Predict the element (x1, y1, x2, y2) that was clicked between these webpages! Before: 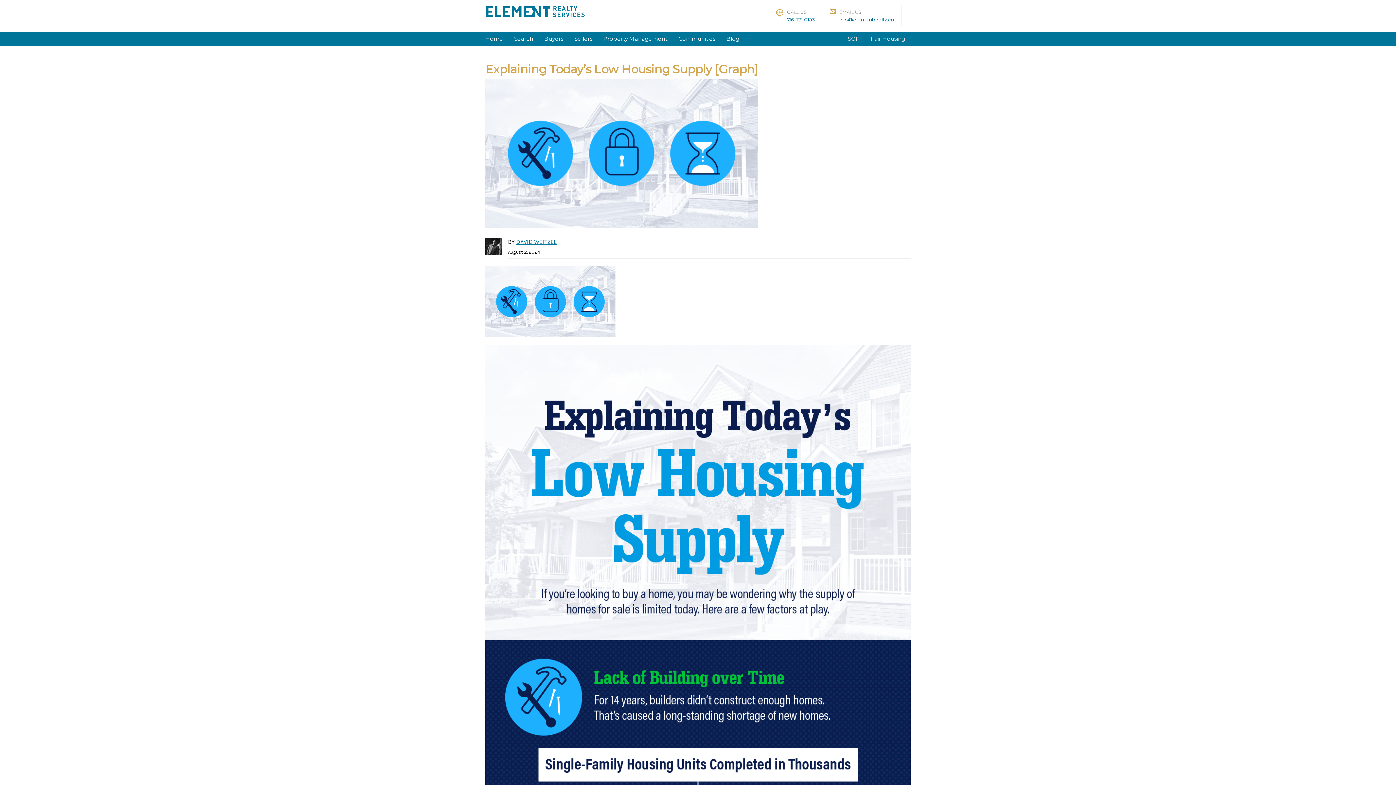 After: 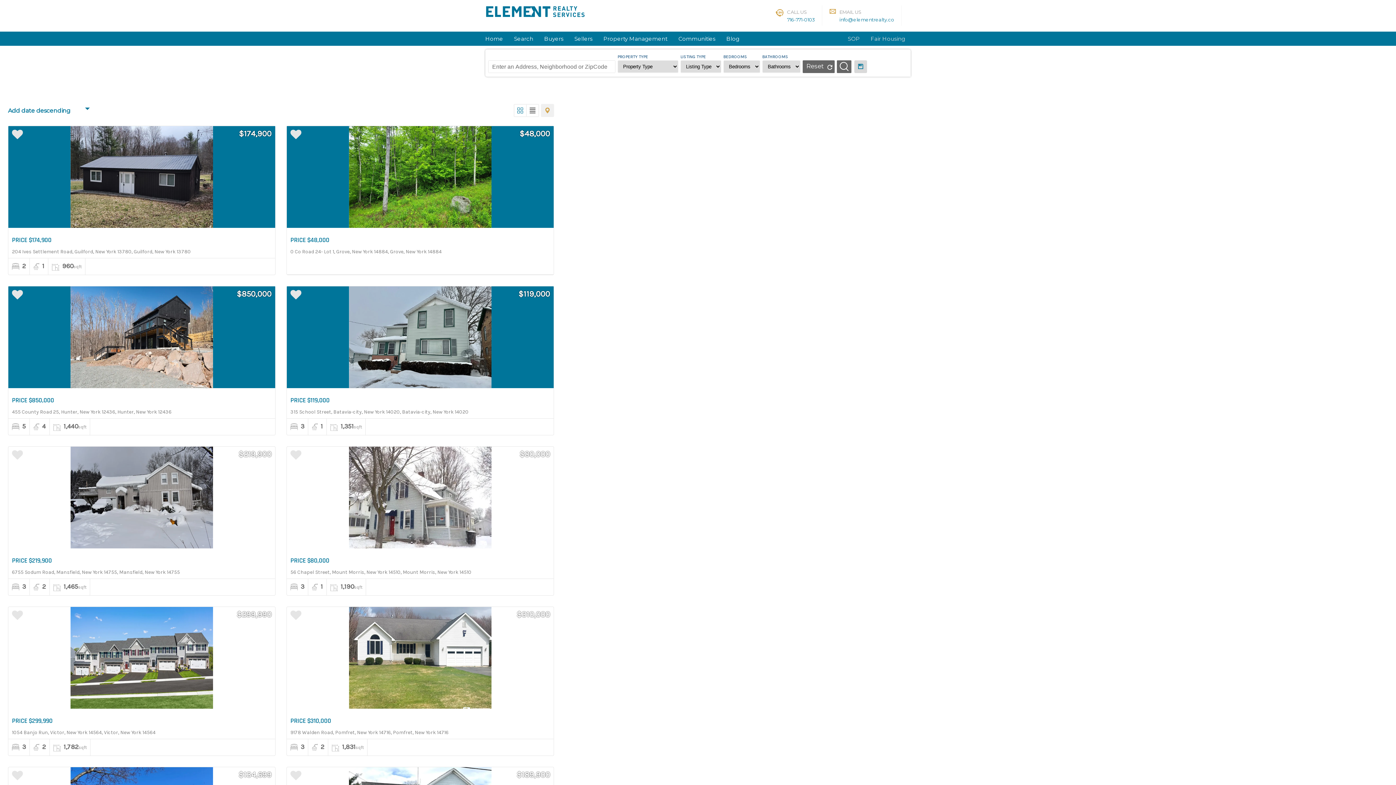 Action: label: Search bbox: (508, 31, 538, 45)